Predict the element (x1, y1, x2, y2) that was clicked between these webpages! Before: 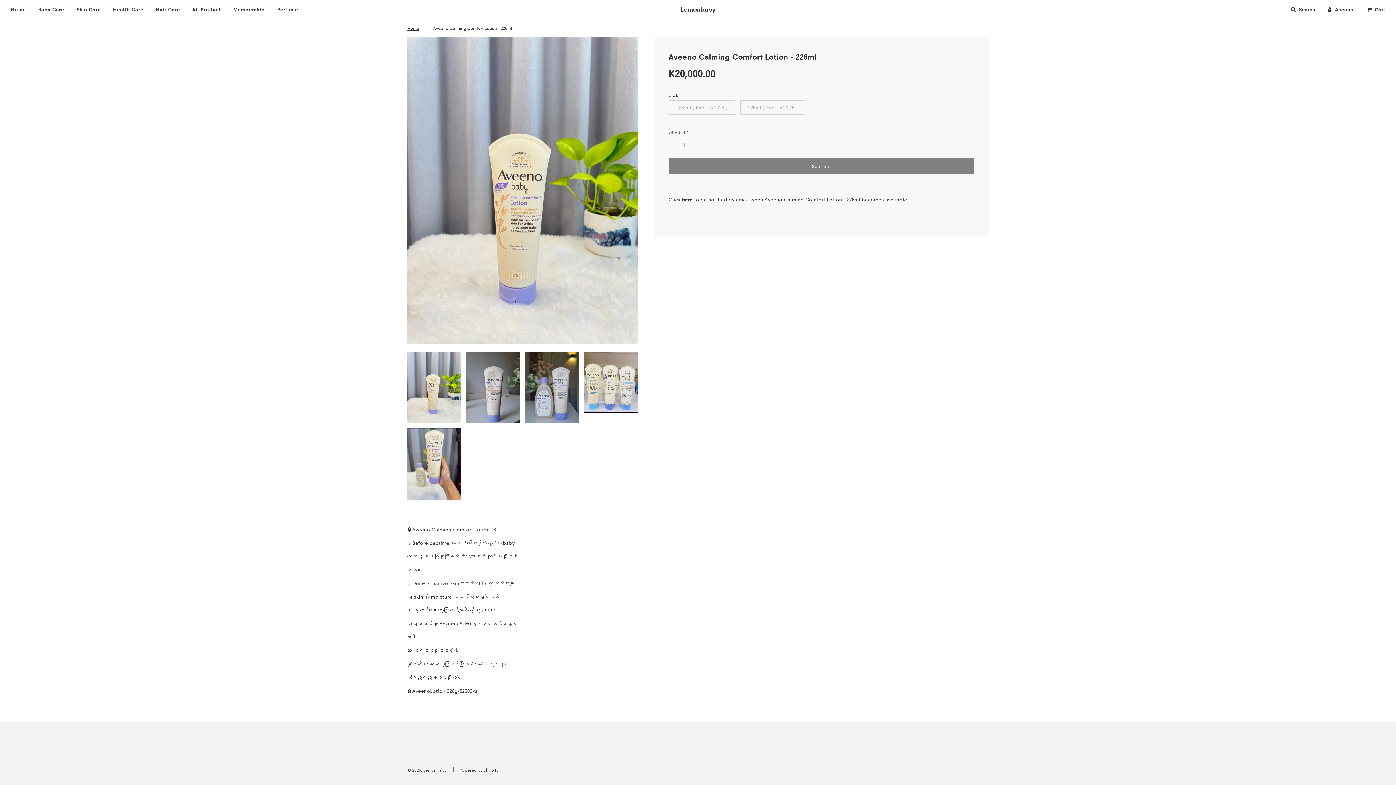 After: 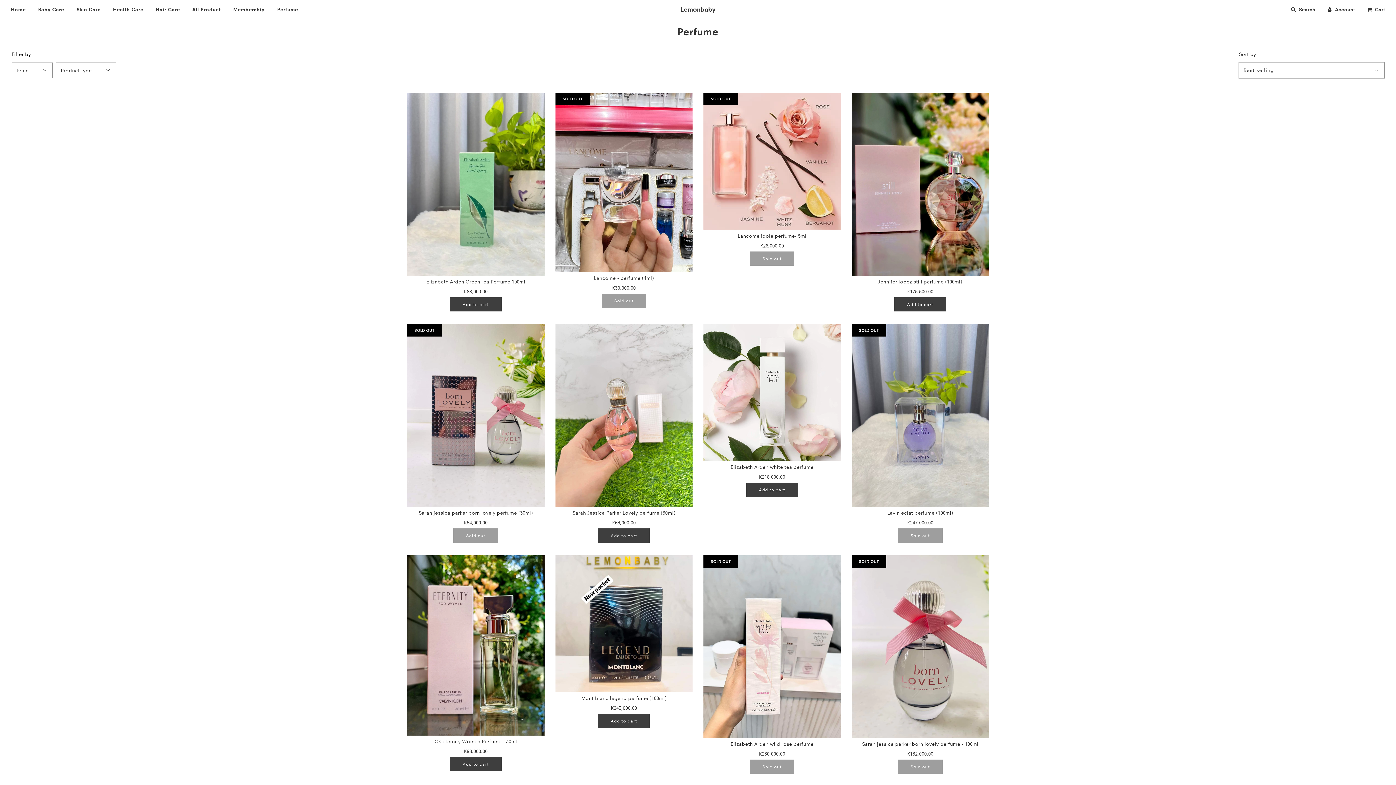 Action: label: Perfume bbox: (271, 0, 303, 18)